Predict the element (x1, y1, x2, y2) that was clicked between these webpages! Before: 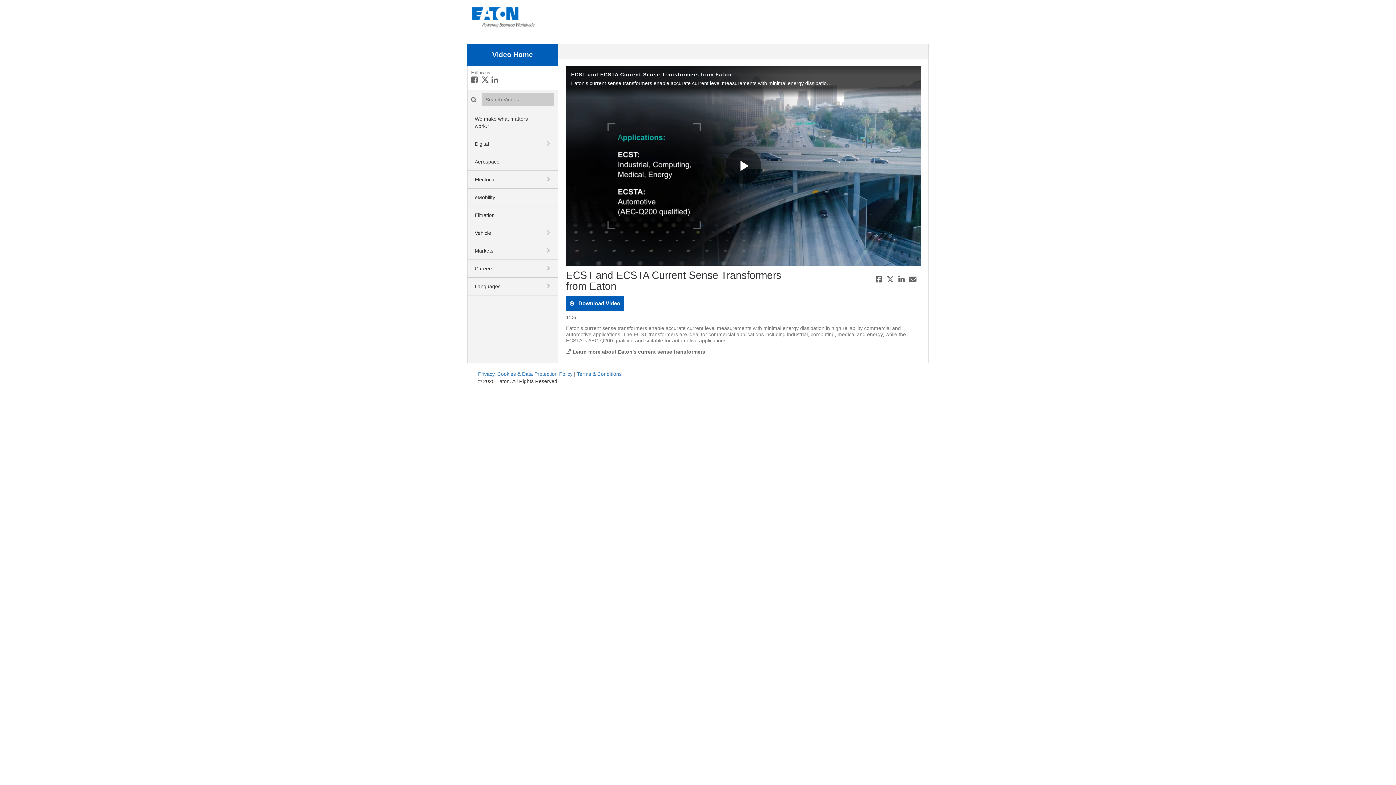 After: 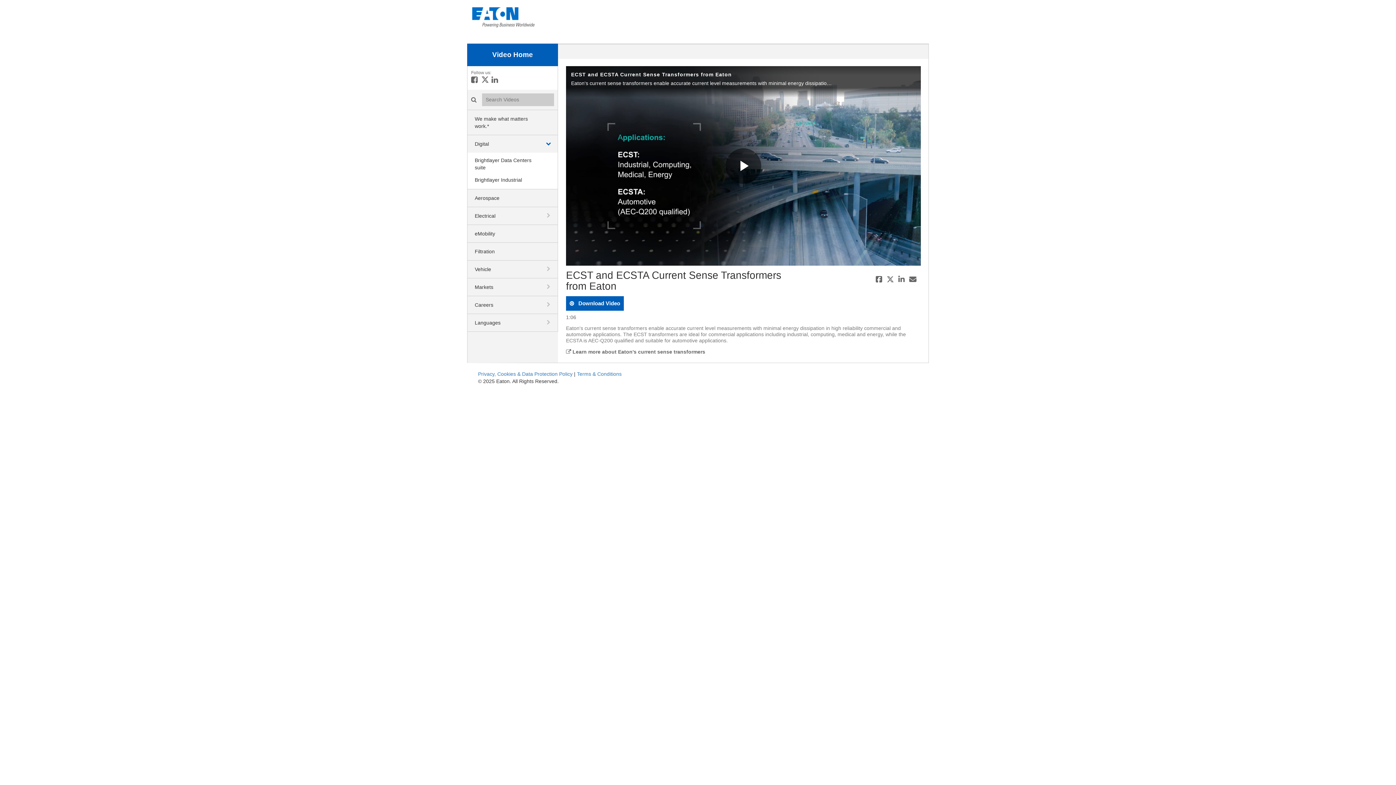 Action: bbox: (467, 135, 557, 152) label: toggle navigation